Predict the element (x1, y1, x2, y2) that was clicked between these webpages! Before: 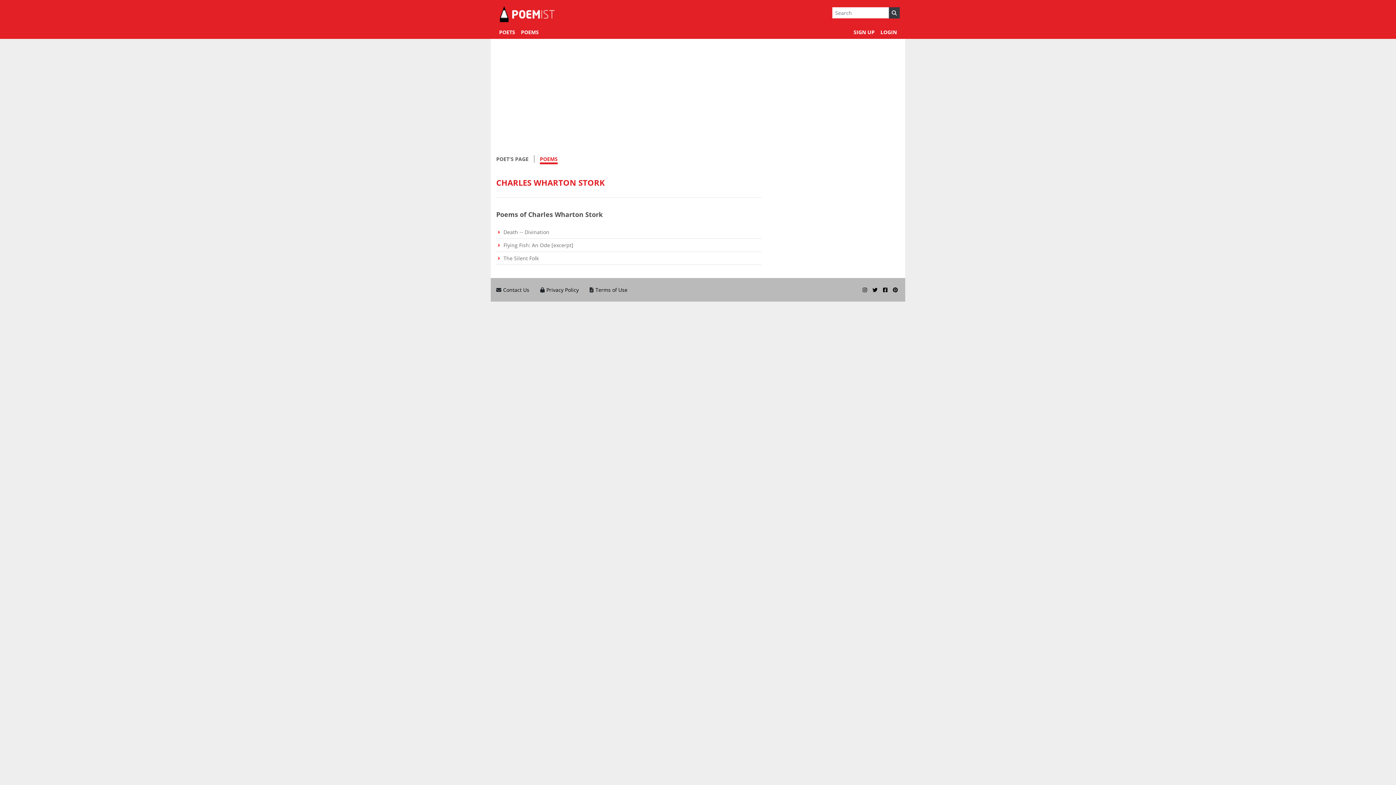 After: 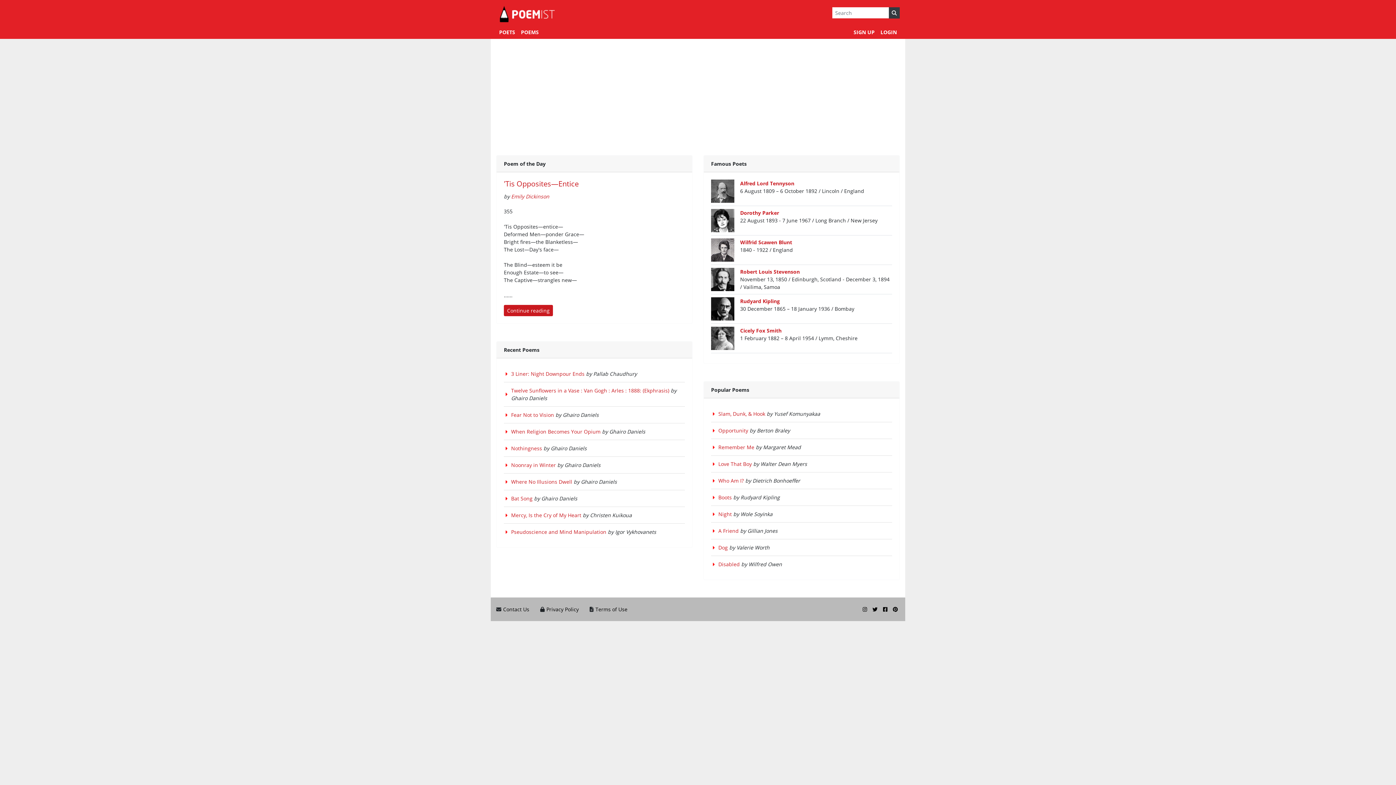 Action: label: POEMS bbox: (518, 25, 541, 38)